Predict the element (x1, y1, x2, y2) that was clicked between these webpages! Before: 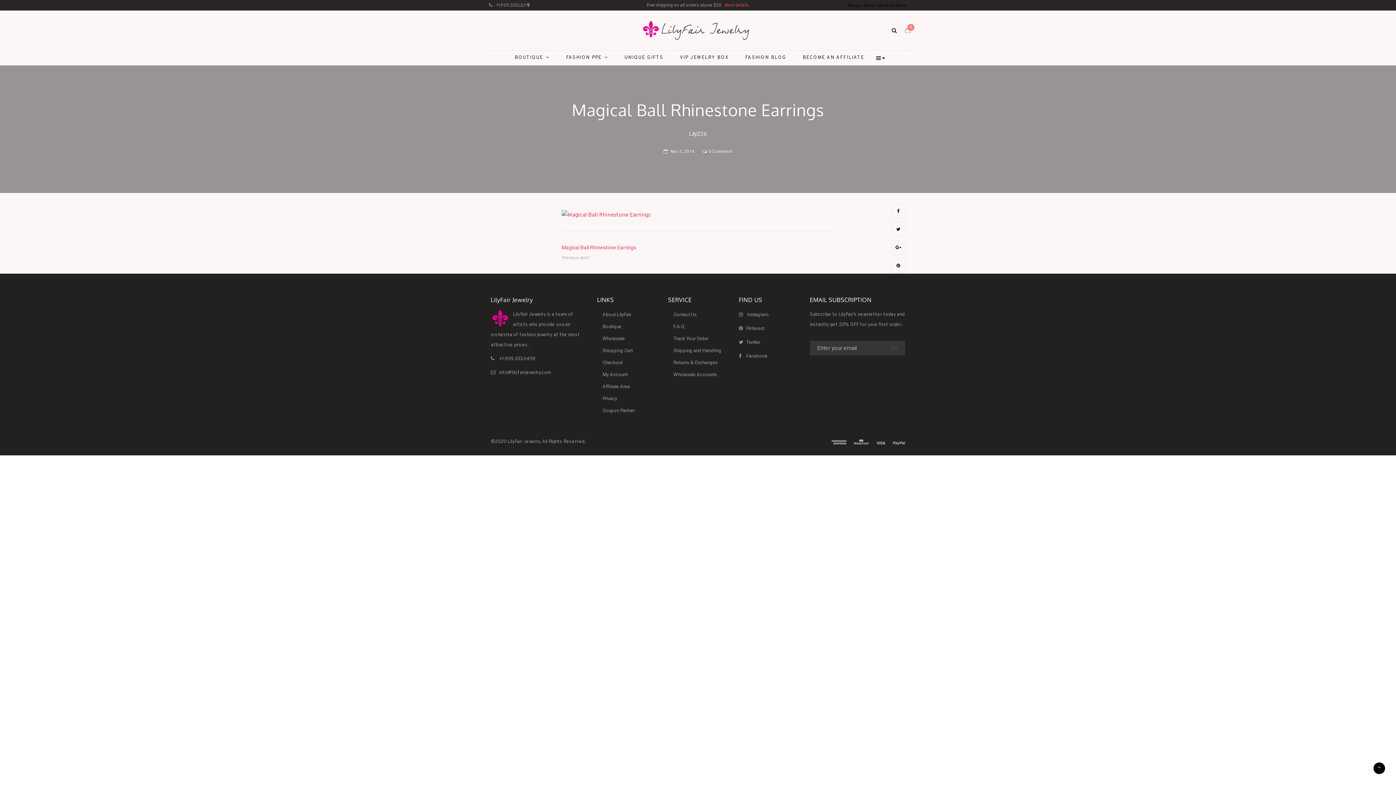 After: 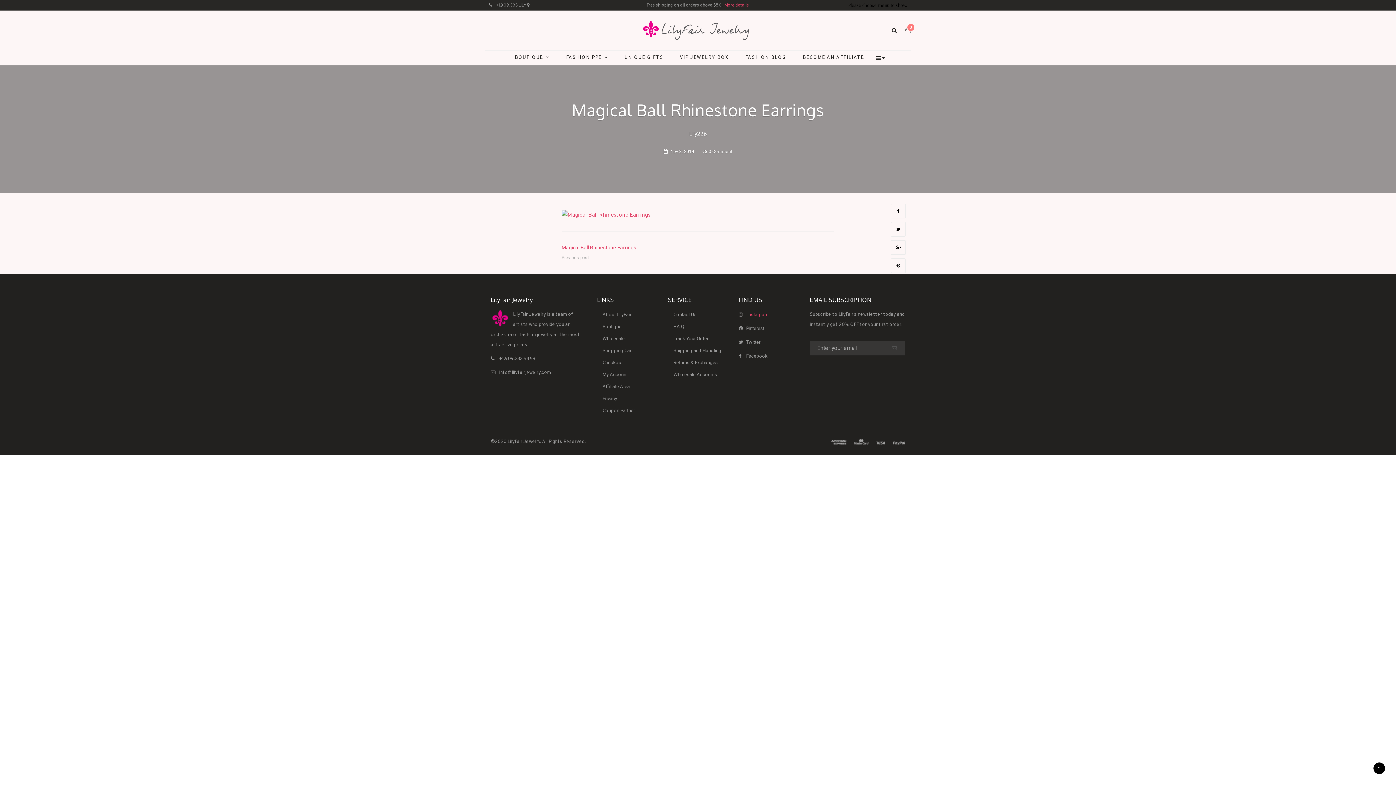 Action: bbox: (747, 312, 768, 317) label: Instagram